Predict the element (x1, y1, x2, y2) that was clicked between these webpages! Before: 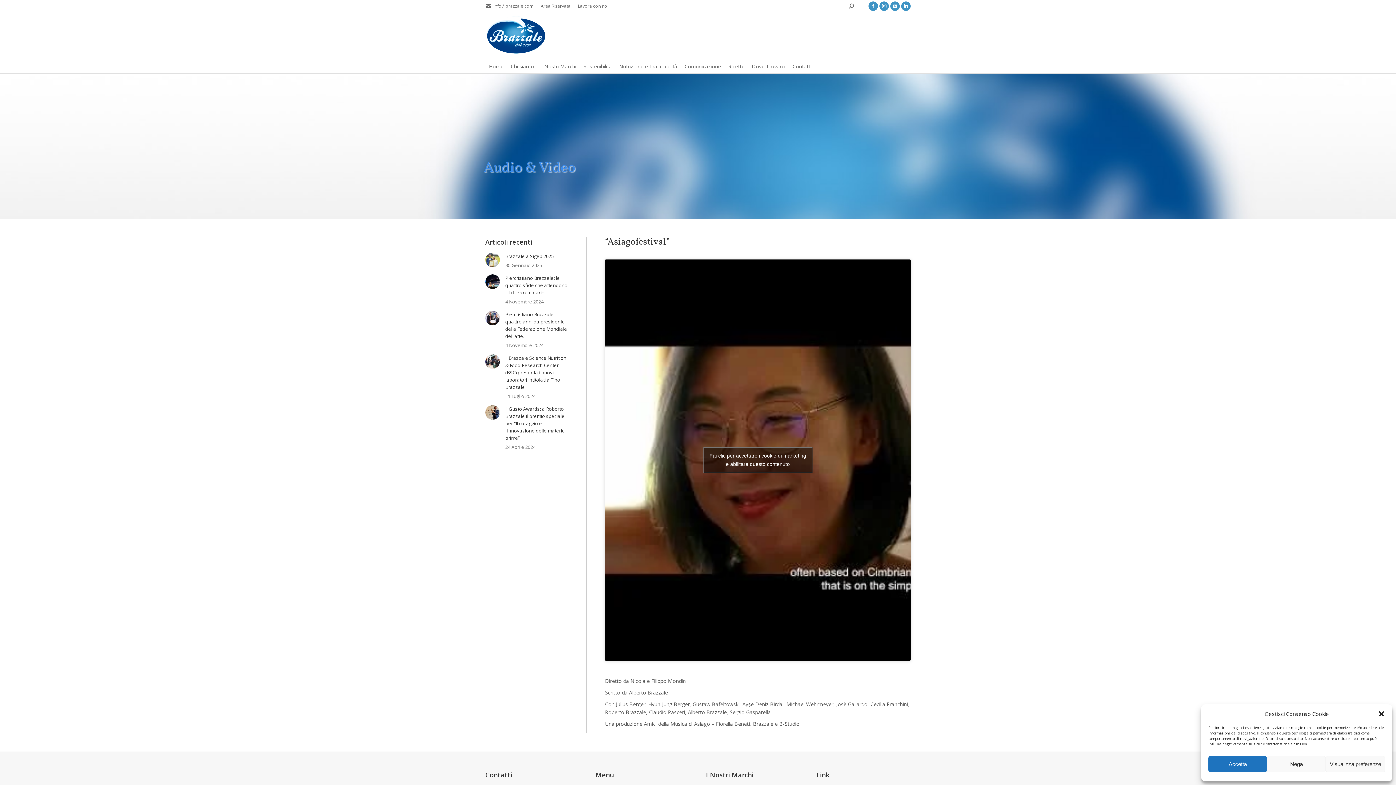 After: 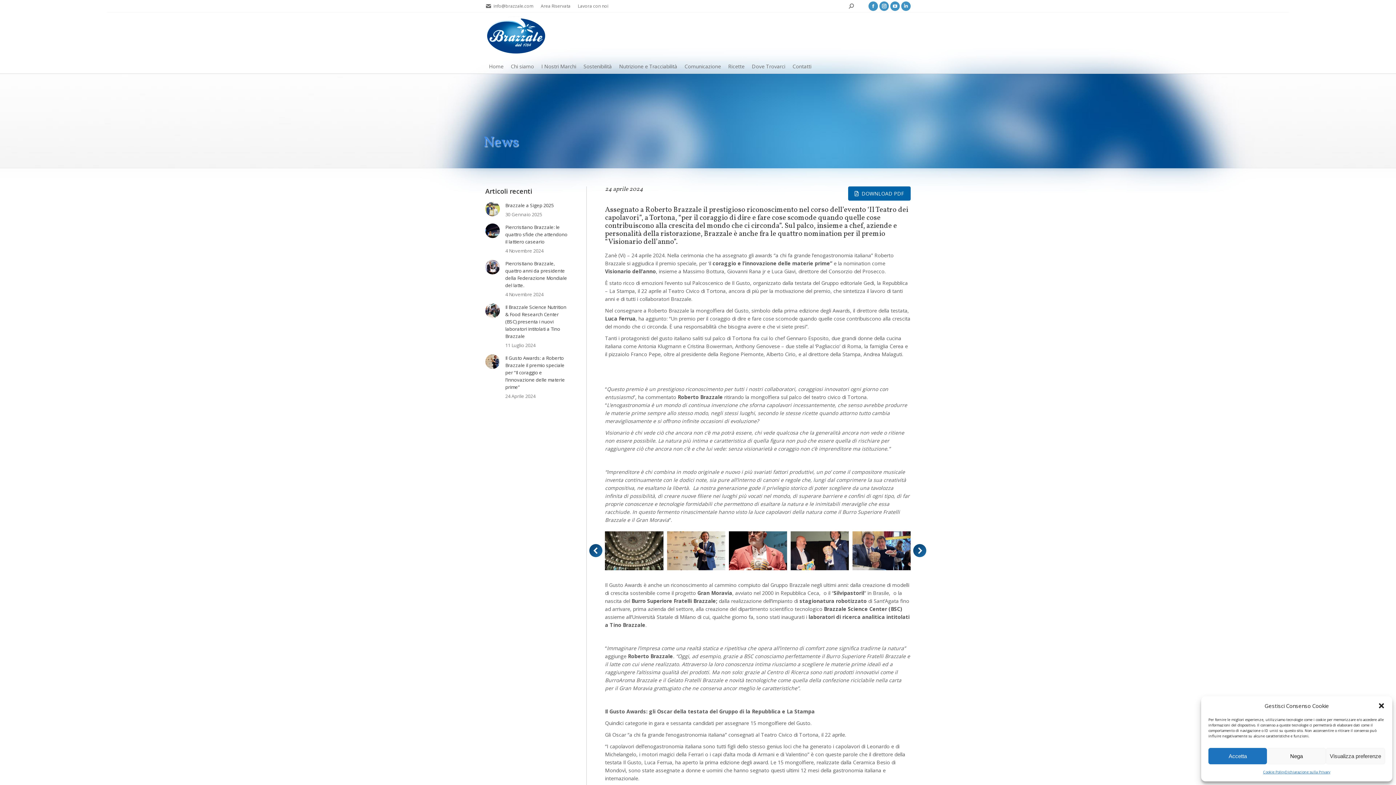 Action: label: Il Gusto Awards: a Roberto Brazzale il premio speciale per “Il coraggio e l’innovazione delle materie prime” bbox: (505, 405, 568, 441)